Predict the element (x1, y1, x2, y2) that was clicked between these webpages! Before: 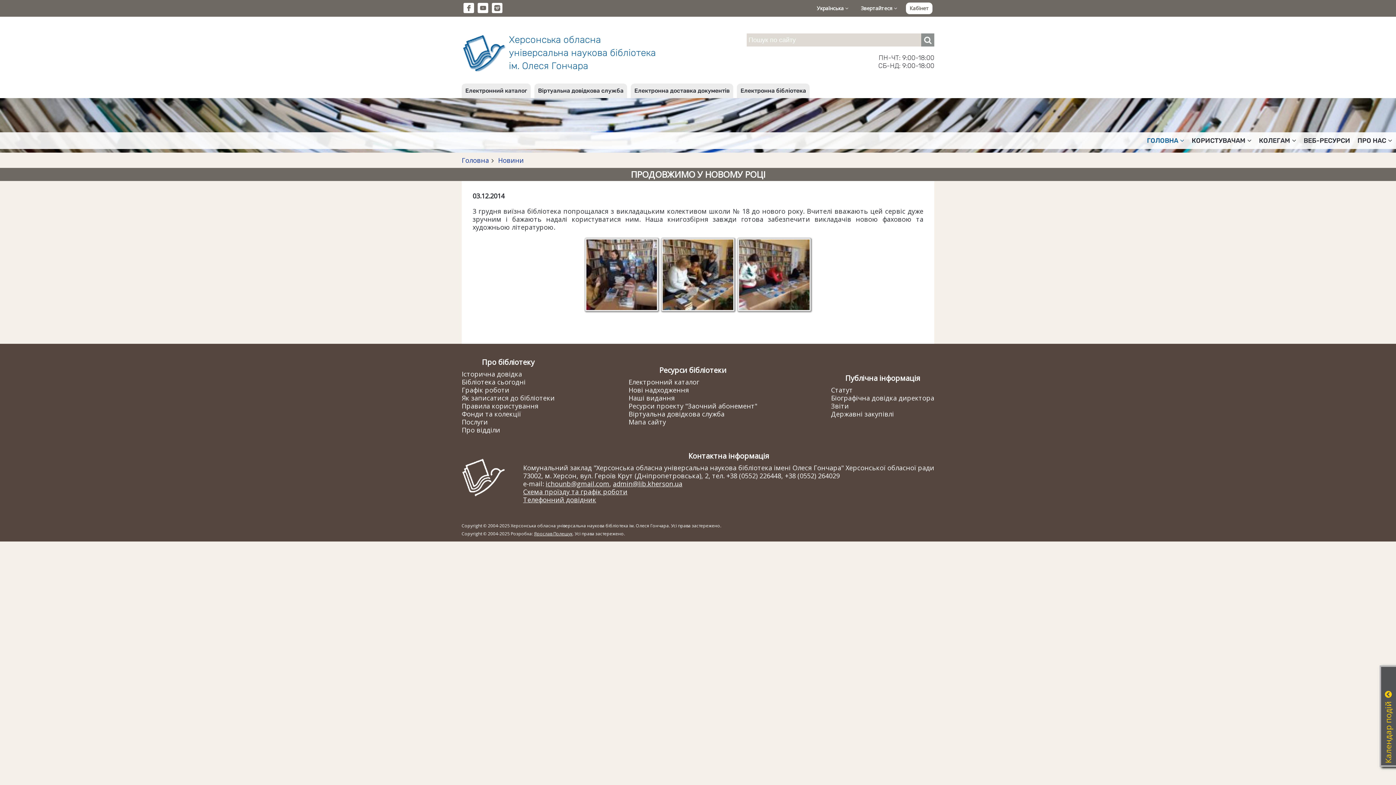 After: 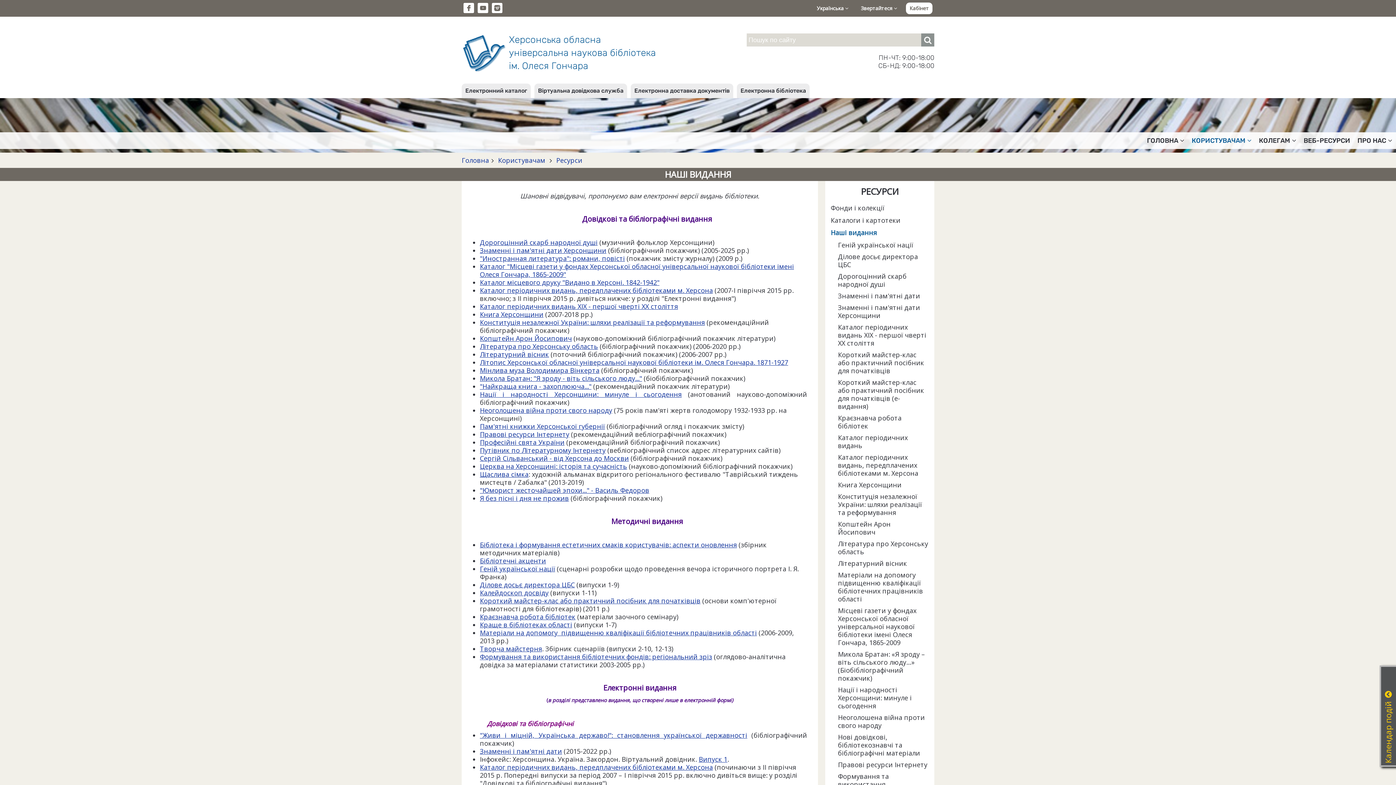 Action: bbox: (628, 393, 674, 402) label: Наші видання